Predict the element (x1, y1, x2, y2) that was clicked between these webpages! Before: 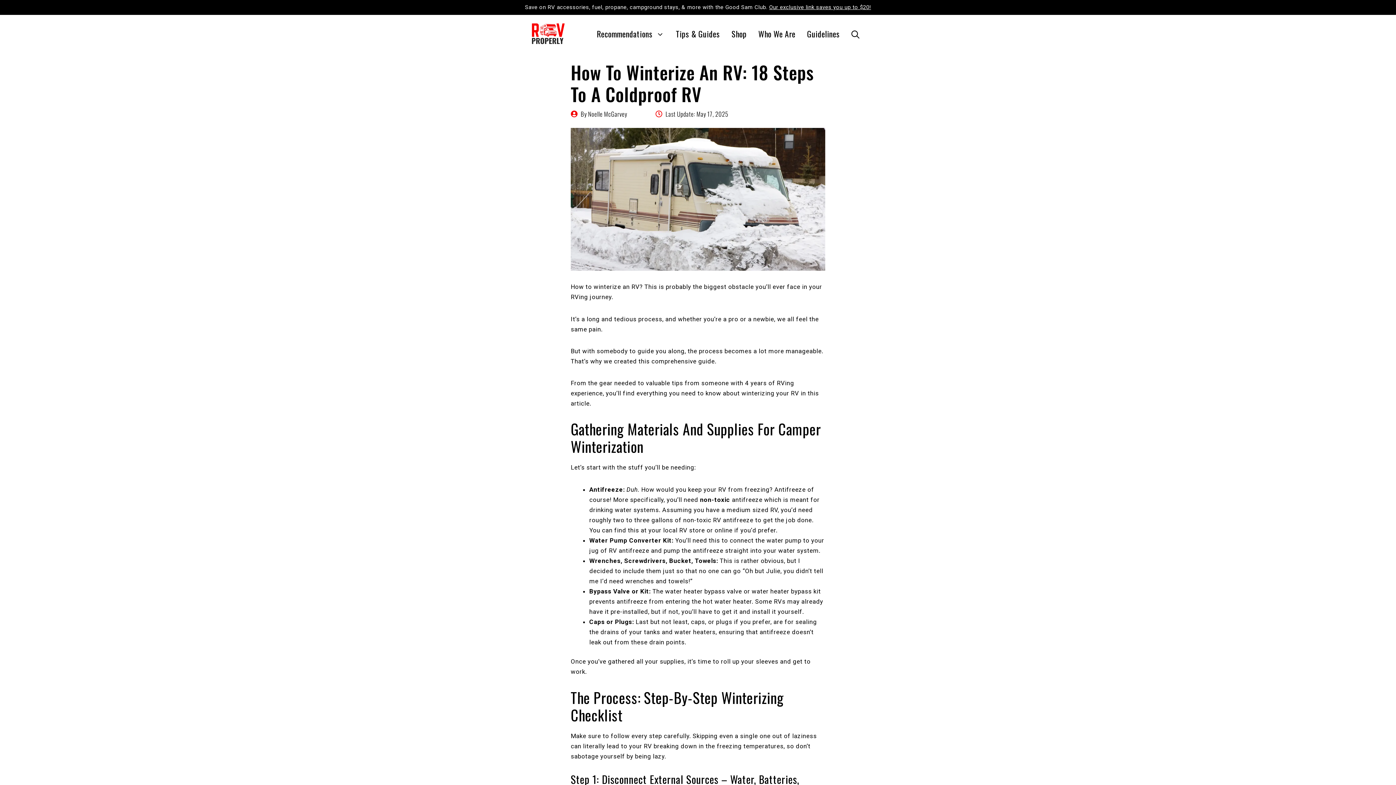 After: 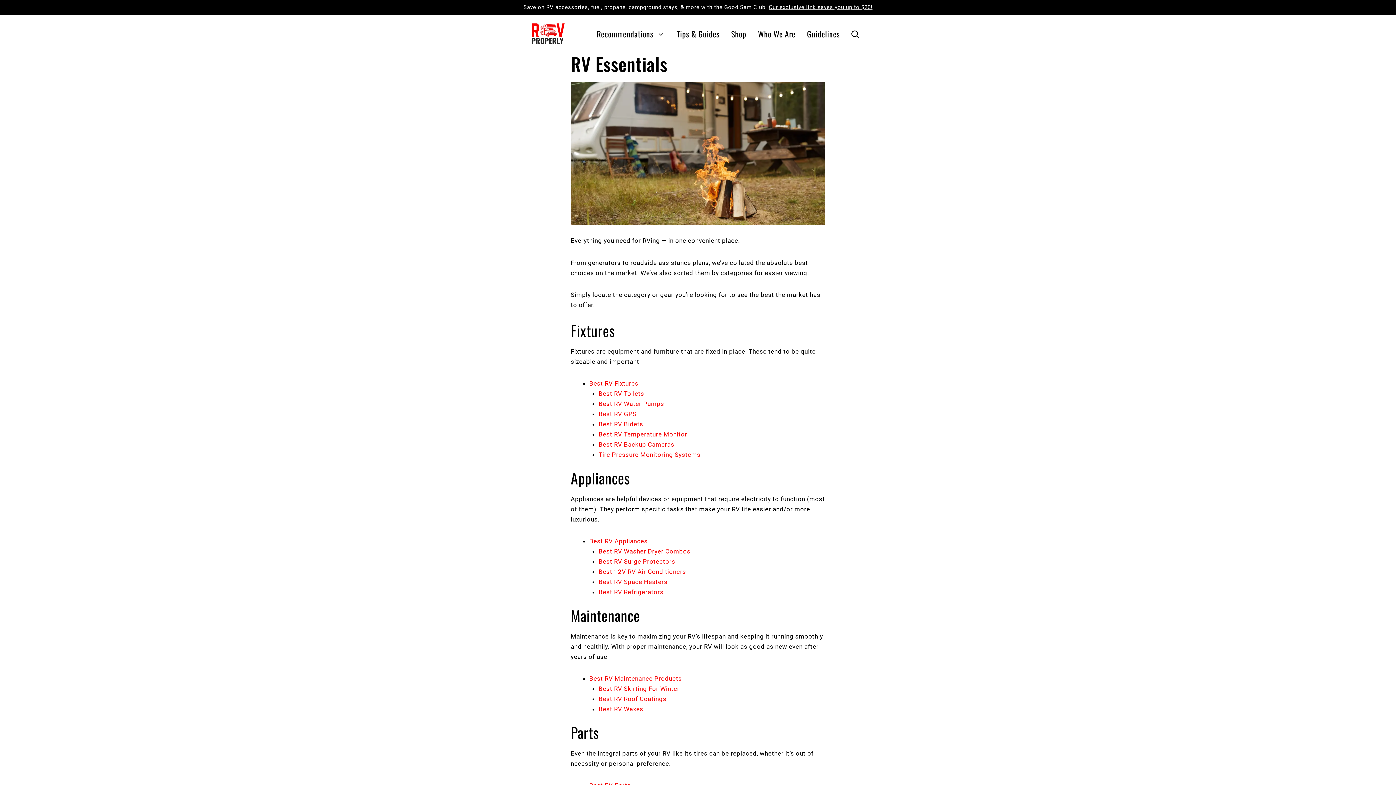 Action: label: Recommendations bbox: (591, 28, 670, 39)